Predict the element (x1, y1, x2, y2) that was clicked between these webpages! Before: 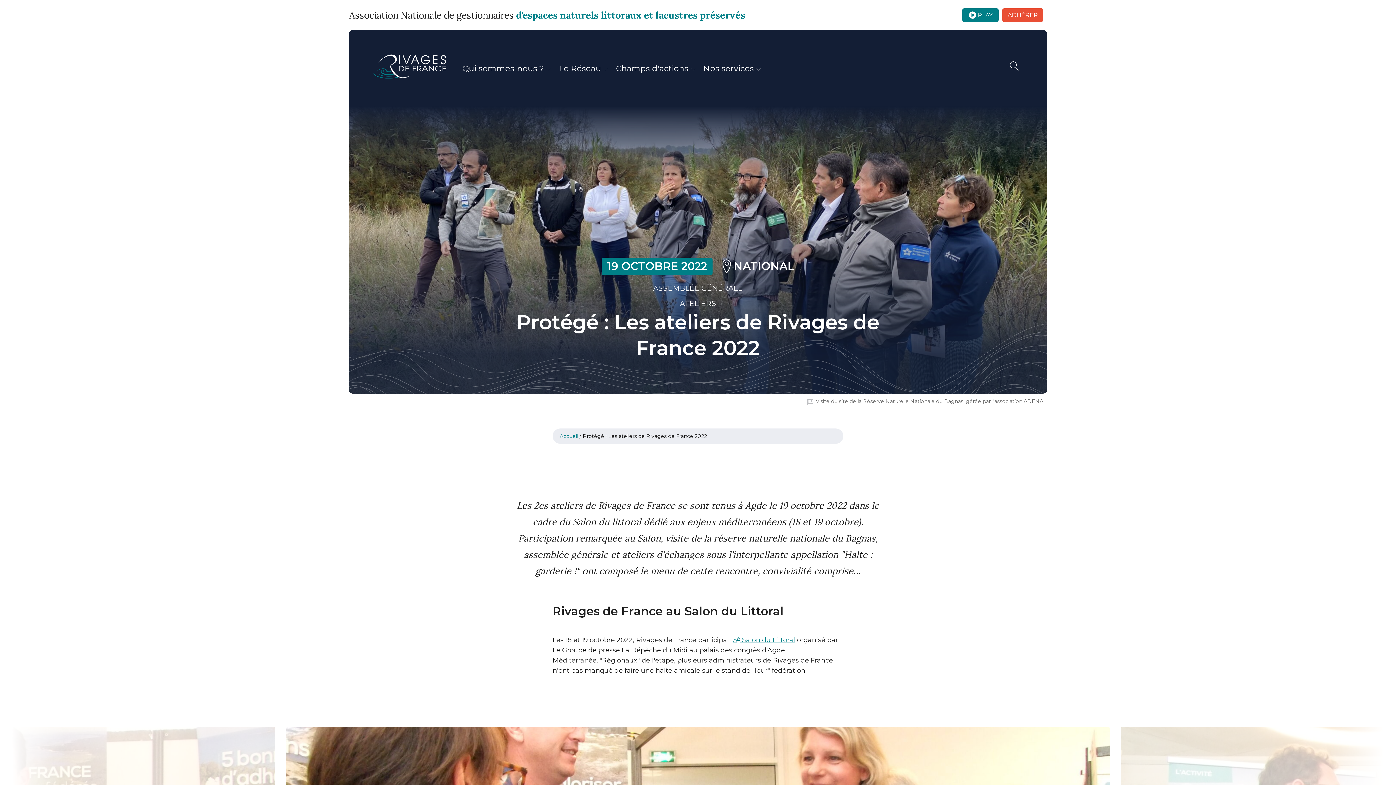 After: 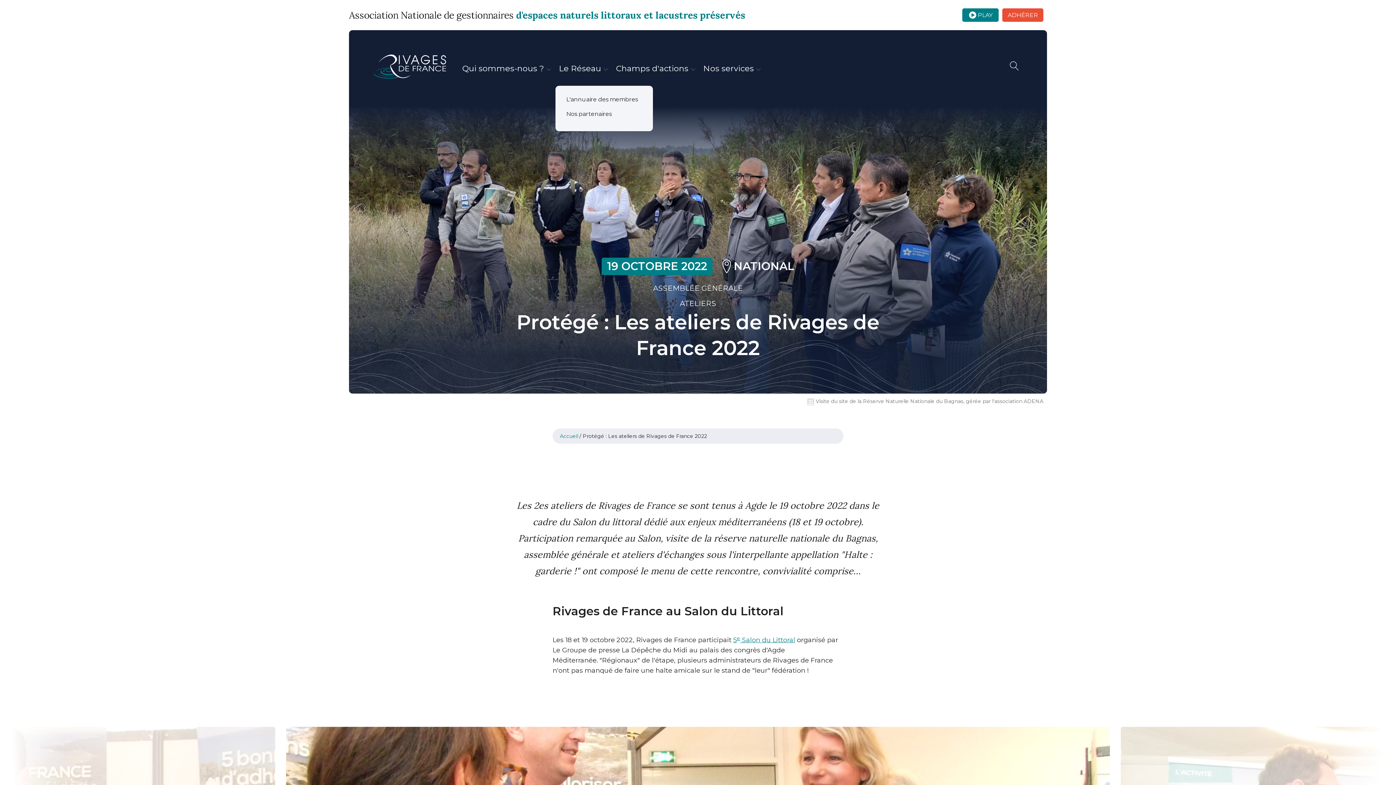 Action: label: Le Réseau bbox: (555, 60, 612, 75)